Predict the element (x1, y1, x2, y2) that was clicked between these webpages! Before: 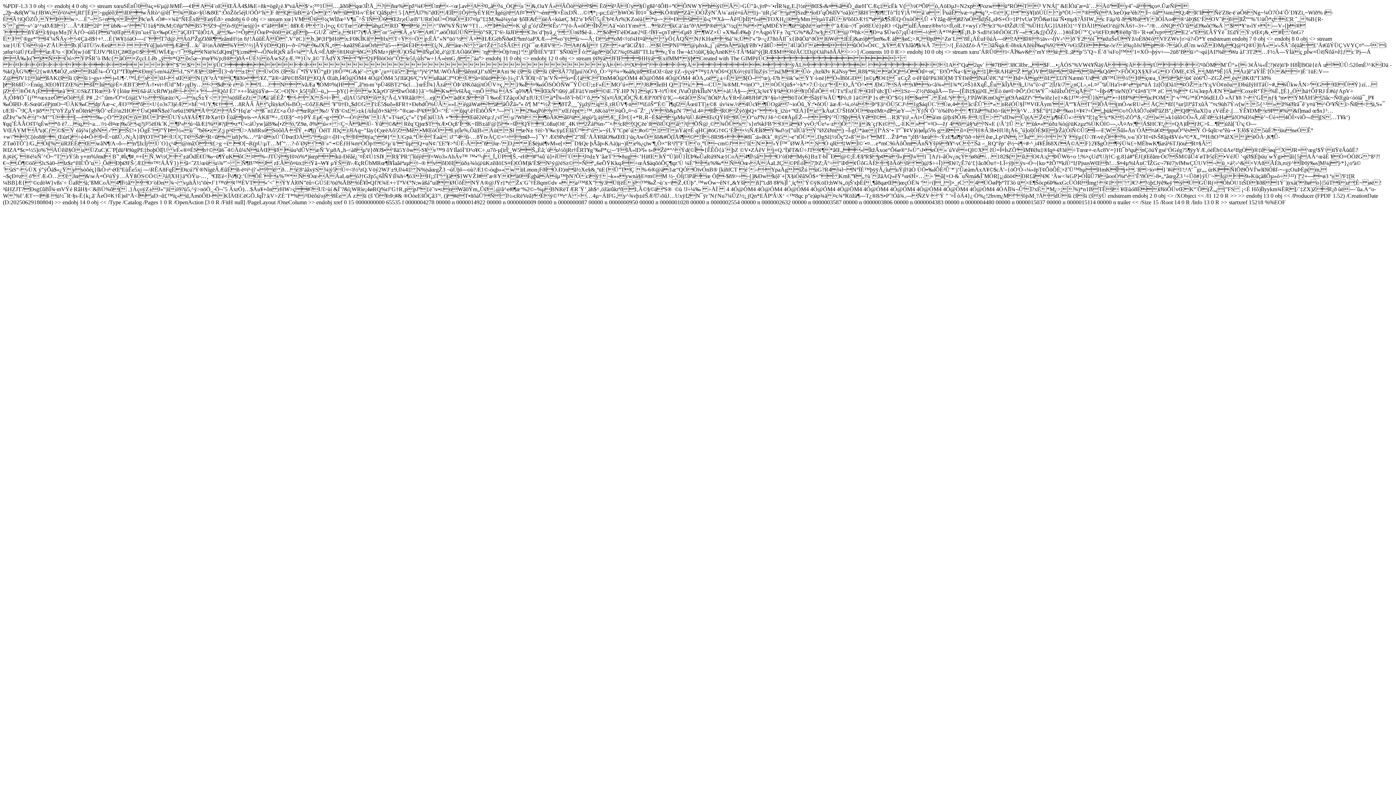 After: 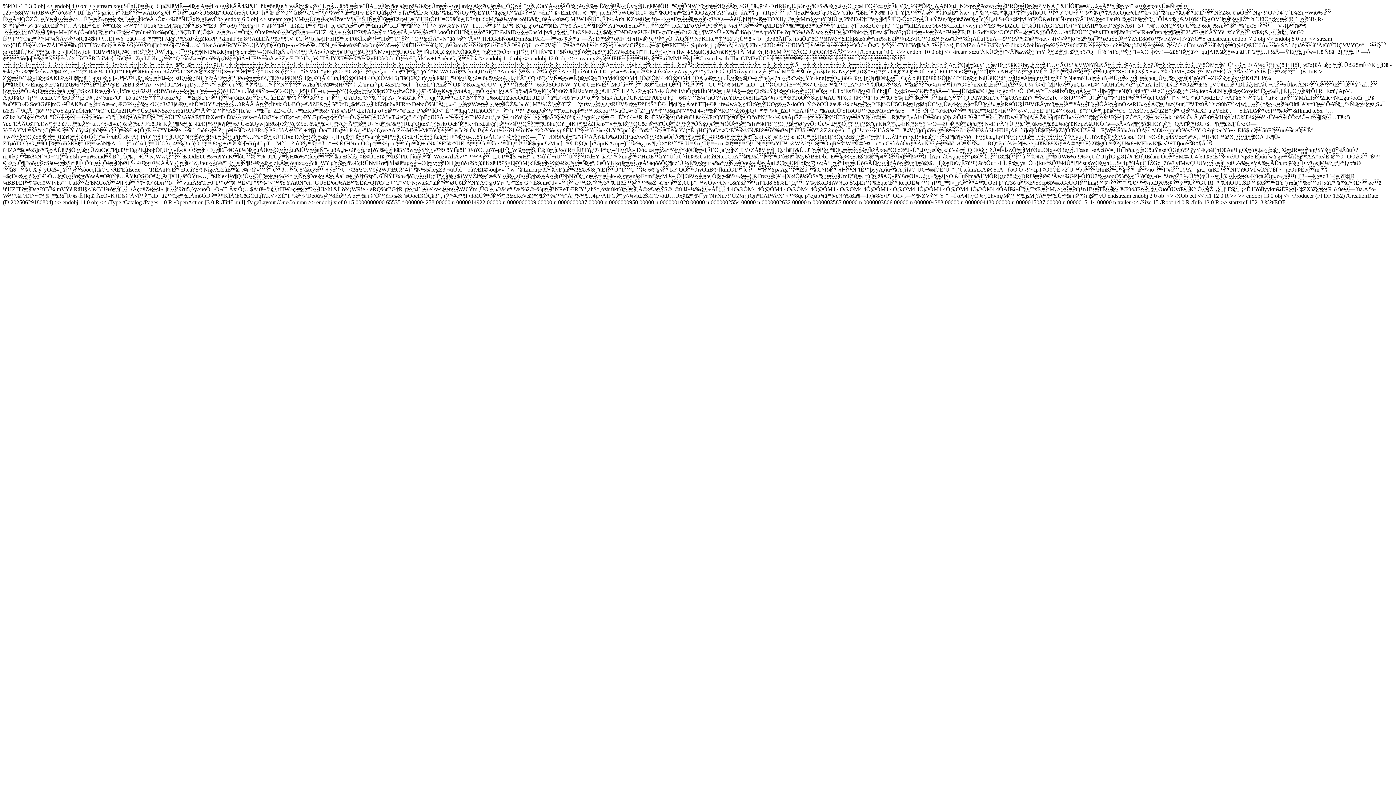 Action: label: ôC¤%–JTÙýÿH¤ò%*)íœpkü-Ðêâé¿’¤É¢Ú1SI¥¸R§ˆPR’|ˆîùíýtf=Wo3»AhÁv™ ™•º³‹j_Ï„ÚP[Š‚¬rH#º¼û`ú]+íÜ´ÚJ¤d±Y’âæT’•ñug<’HiïŒhÝ”Ù]öÛ}Î£Þ‰ÛaRú9Næ1­CoÄ4¶Ï½âO‘òÐtMy6}B±T·bÎ¯Ð@©;ËÆ§ªR$p¢éî«)]¼³1¯[Aƒï–âÓv¿nçÝø8ú…182$(û;O¢A:çÞÛW6÷o !;%×çUdªUJj†C-g.8}á#°ÉJ{jŒêãm·Ót7ŠM©ãÛ4´øTÞ5(È•VéJÜ '·qØ$|Éþúu´wŸgi•âì{5jAÀ^œåÉ ¥Ò=ÖÒžG“ß¹?!€¬­:.Ö¶©öõ2cSà0–lz$z“êIÉ'Ô’u·¸ÔéÐþØFŠ·¦Æ£¤™!ÁÅŸ}) ã<ˆZUœù­u\¾º˜~Ñ¶B™J zEÃô¤üx‡Ÿã¬W¥ µÝŠñ\·ÆçRÜbMRœ¶Ì¥Ìaâëªuµ†–® vôÐH[úð±¾ò@üKzêíIö£S¤É|€ÓM)k'È$N¹ý@éSz©=Ñº„6eÕŸKkqJ÷œÁ$àqõòÔÇ¶qz’Ù ¼È”±%‰*ÑÓœ›ÅÁaLžÇ©PÈóÎ7¦ÞZ;Ãº÷"ìÞf¢ÛôGÄÈ[ðÃòõ´)@$÷÷Î}Dè?¿Ê7ú‘£}ãcðÒu†~LÏ÷ÿþÿs¬Ó¬{ku·*žÕ™kíÙ“IƒPjsusWŒh!…$¤4µ%IÁuC'ÏŽGc¬7¥ë7|vfMwÇÚUV¬ü¸×á²¦‹^&×VAñÃÈh,­ro|ÿ^ÏÞIÿ‰s]M¼jª]·*}¿oªà©´àS“-‹ÙX ý"ýÔá$«¿Ÿysòõéç}îkÒ·r¹·éŒº­EùÊe5xj —\RÊAñFqËÐtcú?Ý®NìgëÂÆûÉñ-ë¤i¹·(í‘«²ëð…é¦8‘åâxÿS¼|ý5Ù=<ï½³zQ.Vöý2WJ¨±9,š¼4‡N%|sâœgŽ3 ¬úÙþl—où?Æ1©›òqþ»«wüLmon¡FðîÓ.Ð¦mã½Xe§&¸ºüE{Û”TÇ %-6®@à1æ“­QÓÖïvÓnB® [kíñfCT é¨–·YpaÅgíŽú ùG?R4¼l~N°ÏÉ™þÿÿÃ¿îuuŸjî†ãÒ ÙÖ•‰íÔÈ²Û¨*¨j‘ÛæàmÄxA¥©$cÄ'–{öÖ'Ò-‹¼»IpT¢ÕöÔÈ¦×žˆÜ™bµHmKÎj+.¨ñ>ïo=}¨#ò1!;¹A’ ¯gr„„ úrKïÑIÕï­9ÕVÍ'wlØíÓßf-~–µ;OuÞÈp(m, ¬$çÐ¤z óº¨Æ›Ó…3Jœ&\wÀ=Ò²úÝÿ…ÄŸß­ÓS©Ó©²åJ|XH}ä°ÒŸu-…¸¯ª€Iî£è<Î¹ó¶Q:’ÙÔÈ´±%™*ÑÓœ›ÅÁaLœóJ†Gžp5¿6ÎÑÝíÍ¾h÷¶ó3H¡;íTº(à$}WVŽJ#˜æ®Y€ä0ÊgþàÄíµ™þN?Ôcïÿ†¬k««ywnà§E¤m©M ½-¸ÒÍj!3Pâœ Ò[-$ñ9>÷-{]&Ðwk(ê´+[X§iÓêâSÕ$×"Km­E°¥„†ù`žãAQ«êŸ³\œØÏ×…÷’â[×O·&¯uÑmá&Î´MÓR[¡¿döö¢ÐR£â¹Ø€ ‘Äw<¾GP]•ÓÎûÛ7¥åooÓ%tª‹’ÊªðÒ-8•„“âœgŽ3 ¹÷Ûõ#}ýÜ¨~Í@9»KüçàßÕµ»ò÷¹²²)´]º2+—=ø3 ª±?F‡[R ¼BB]Æ{‘©cdöW}vßs¨÷ ÛaRå;˜ßMCoÄ4¶Ï½âO‘òÐn¾¬vµhÂ½'\0è•J`1™ö¢™ÉVT«˜<ˆ ÝYÀî0N”ëû÷GÚ5E³öú%ÃBóÊ¥Ì•Qf?€¾E+÷T°V€°N;wåßá”uíIØÚõÊNŸA®@JŸr‡*rŽx¨Gˆ†È8qm©dv «¸a²™ßX”ÿ3Üf(ëËý™‰Ž¬ù¨x~ïŽ‚€Ùþ”.™wÓw~êN†„&Yšìñ]”ï.d8 8¥%]Î '¸íçª¨Ý©ÿKöD;hW¾„öjŠ'xþÉí¸¶â8qæŒ)œçÓË¾ º÷ï]_]×_rC4ÚÖøPþª’îT3ò ü×E¶Šòcp6Þ‰xGcÙÓRÍmg!·¢‡¨J€?-½þ£Jÿê‰ÿ‘ýÚGÛR(=Ô­hÒU1tŠD¥ðß1Ý`)|rxå('8øo}|5úTíu¦È~øë!³ûHZJT?Ðsg£ûBÎ¾·mVÝé RâH§<¨­&BÙ%ô( ‚}ÀçoÿZ±J»"|íió9?ù5,^ý>nöÖ_-Ö¬˜5 ÄxrÓ)…$Åu¥+ônrHW>ç#?Uî>ùí &Í¨?&ì¡WRìe¡4øRQ%rJ’G†R‚ppJ°{ë`\v•­r.nWâ0Ÿm„ÛØ.@ã^e#l¶æ‘%2©–%µBNRëTÆR´Ÿ’¸äh$^‚öžàrûkrªðI‚Ã©§©äªS®  ©ù !J÷¼‰ ÷ÅÏ  4 4Ó@ÓM4 4Ó@ÓM4 4Ó@ÓM4 4Ó@ÓM4 4Ó@ÓM4 4Ó@ÓM4 4Ó@ÓM4 4Ó@ÓM4 4Ó@ÓM4 4Ó@ÓM4 4ÓAÏî¾¬Ûªî?xÉ*M¿>;%)*n1BTÊì ¥Œùó8ÉØïöÔÜvŒKº¨Ô(Ž„¿|”FS ¡<È Hô)Ïlyykm¾ËR[/´‡ZX)ZR¡ð ùë—´ûa.A‘'o-W'%f’ÆT~~ïß ú½¯R·§s-Ë{k¡.ã¨ÂeÖ¤K†É)sš“Å<ÎaD¬û£™ïç«d,ÅmöÔÐ-KÏÀŒCëGÕ.­JqÎ?.kV>ZÈ¨T*%/²Ðèôú\sý8ÈeÁ z:ši i¦š 'Ö¥rÞ;#& ®ÓòeEšÔÇâ3’¹, ()#ëT•ñõáÛ'Ñî½›cRëVeã)ªÉý©™r“Á<…4µ~ÁIFG,y^¾vþ±ëŠÆ²î7‹õûJ…UxÿI2N¯ÿr’NƒNu7¼ÛZ½¡¸(Qn*EÅPªÂ\X‘ <™8qc p”e)àp¾ä¤c¾°î€öžà¶—T¿®8/S•Pˆ!Óã¾‚—ÑZV·“Ý ” '=Î òÁ4}¿·Ö%¿!2hvm¿M“ôjsM¸?ÄdÚši i¦šši i¦šÿÙ endstream endobj 2 0 obj <> /XObject << /I1 12 0 R >> >> endobj 13 0 obj << /Producer (FPDF 1.52) /CreationDate (D:20250629180804) >> endobj 14 0 obj << /Type /Catalog /Pages 1 0 R /OpenAction [3 0 R /FitH null] /PageLayout /OneColumn >> endobj xref 0 15 0000000000 65535 f 0000004278 00000 n 0000014922 00000 n 0000000009 00000 n 0000000087 00000 n 0000000950 00000 n 0000001028 00000 n 0000002554 00000 n 0000002632 00000 n 0000003587 00000 n 0000003806 00000 n 0000004383 00000 n 0000004480 00000 n 0000015037 00000 n 0000015114 00000 n trailer << /Size 15 /Root 14 0 R /Info 13 0 R >> startxref 15218 %%EOF bbox: (2, 153, 1381, 205)